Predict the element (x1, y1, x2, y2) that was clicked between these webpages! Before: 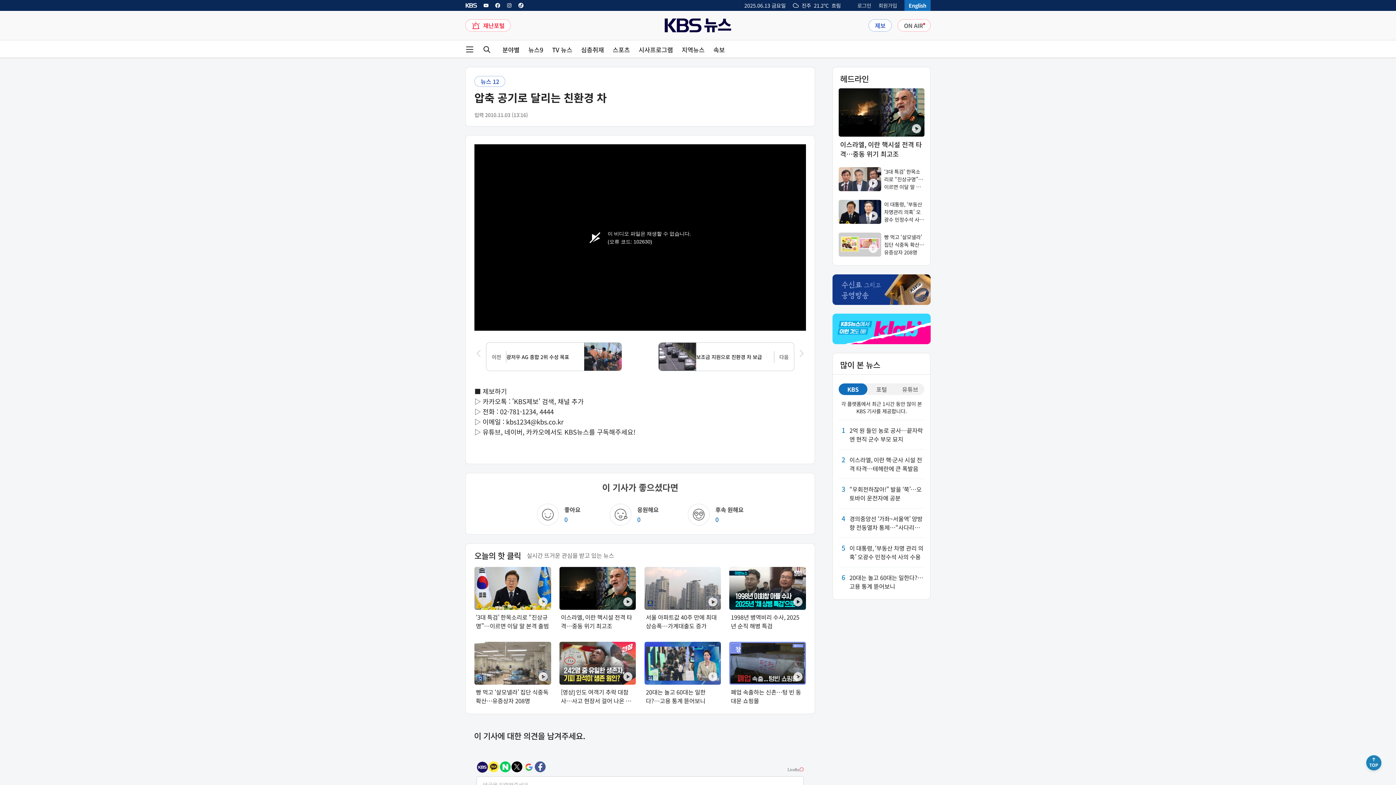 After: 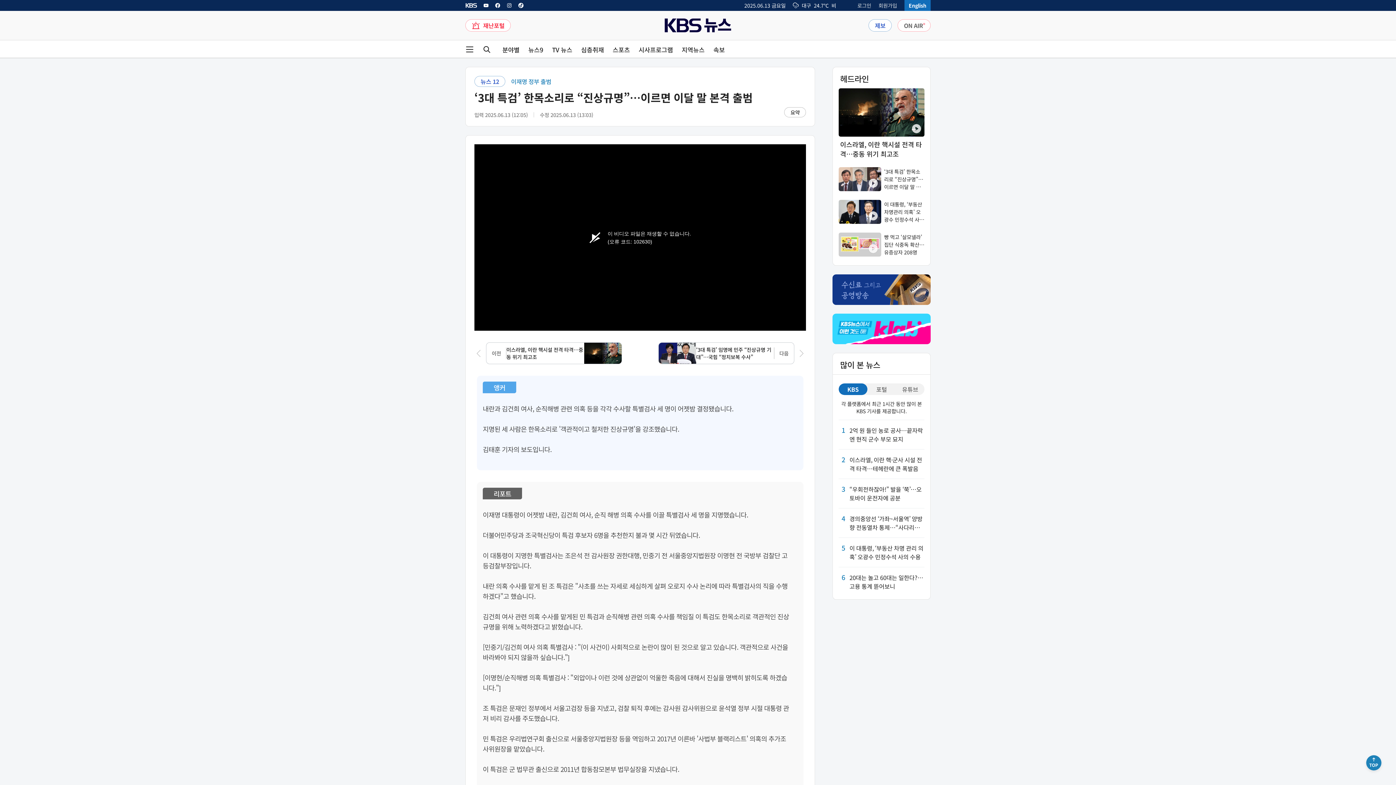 Action: bbox: (838, 167, 924, 191) label: ‘3대 특검’ 한목소리로 “진상규명”…이르면 이달 말 본격 출범